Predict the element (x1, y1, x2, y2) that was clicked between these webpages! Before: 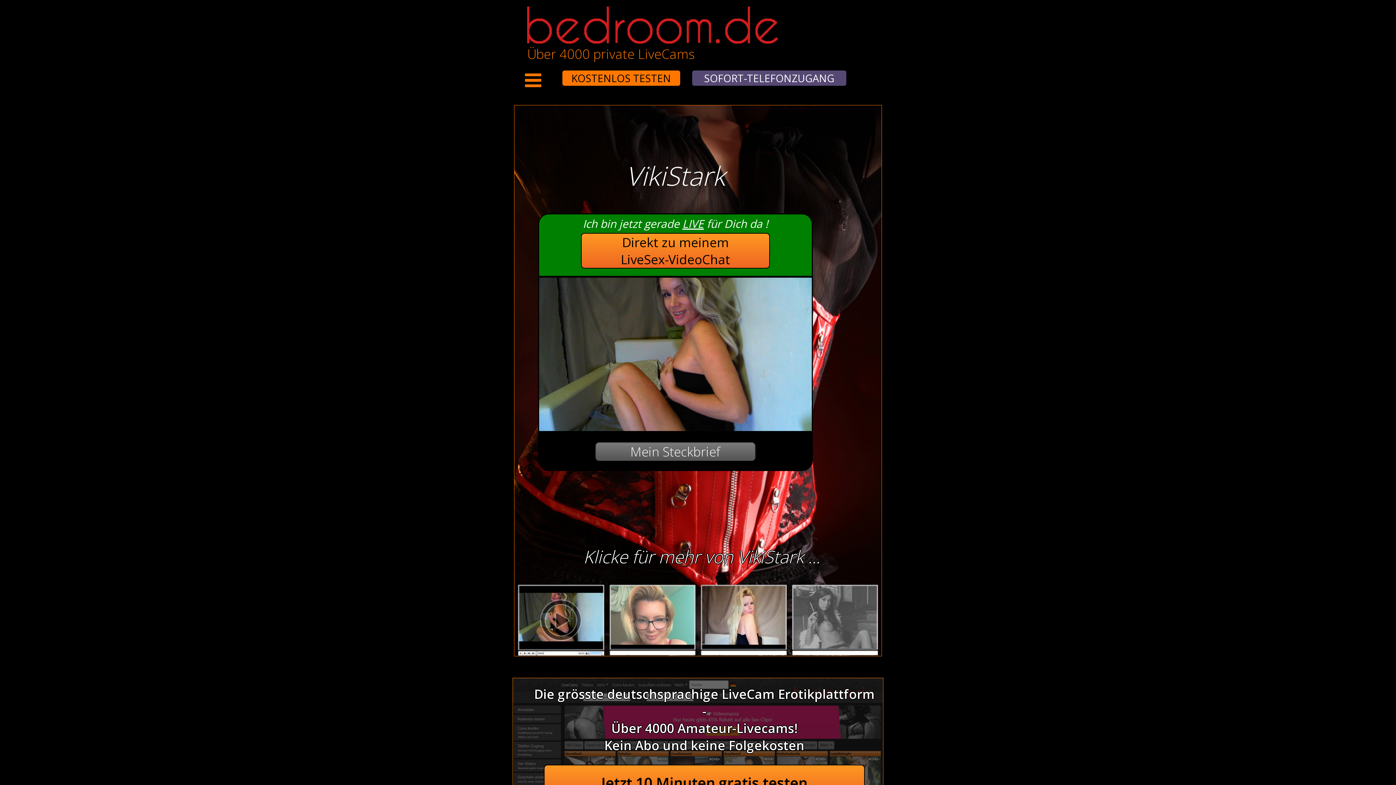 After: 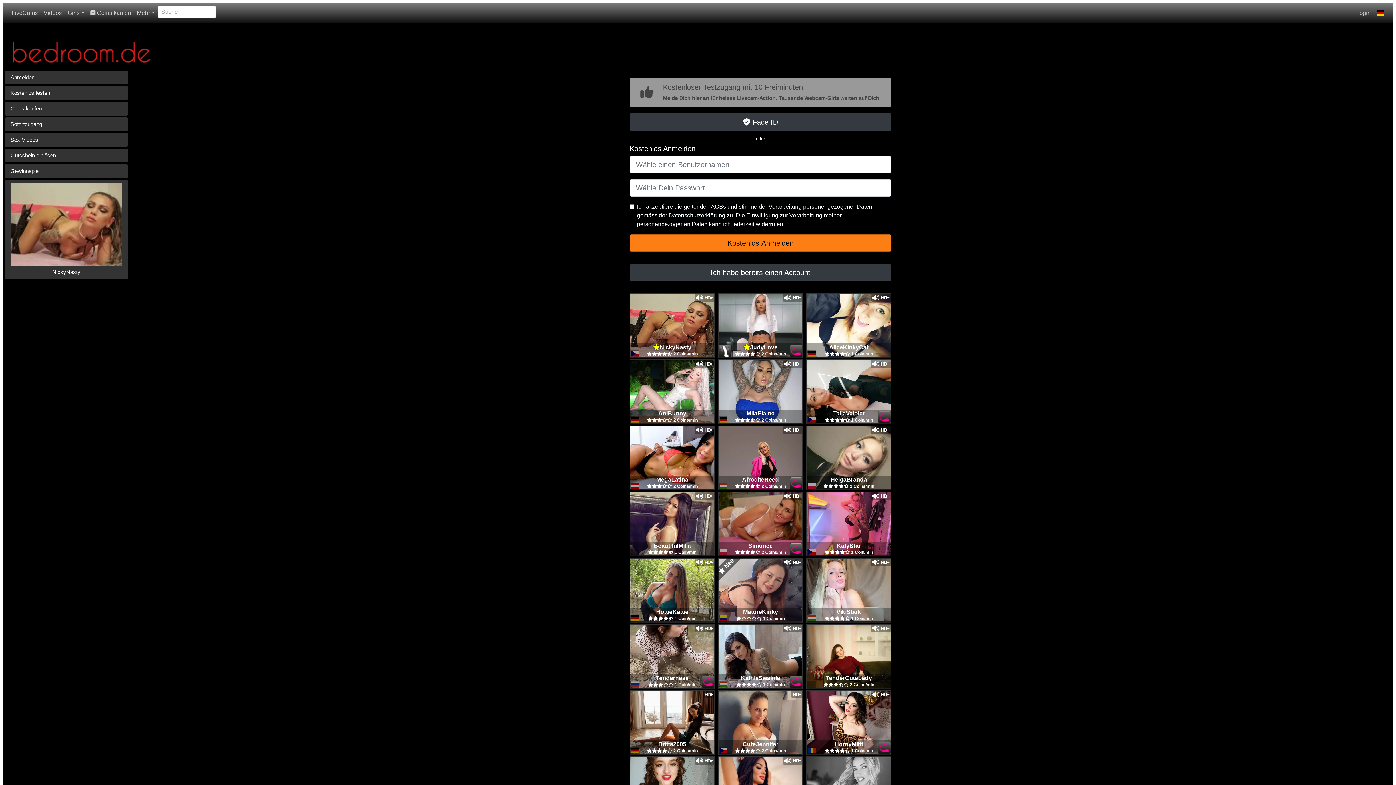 Action: label: KOSTENLOS TESTEN bbox: (545, 68, 552, 79)